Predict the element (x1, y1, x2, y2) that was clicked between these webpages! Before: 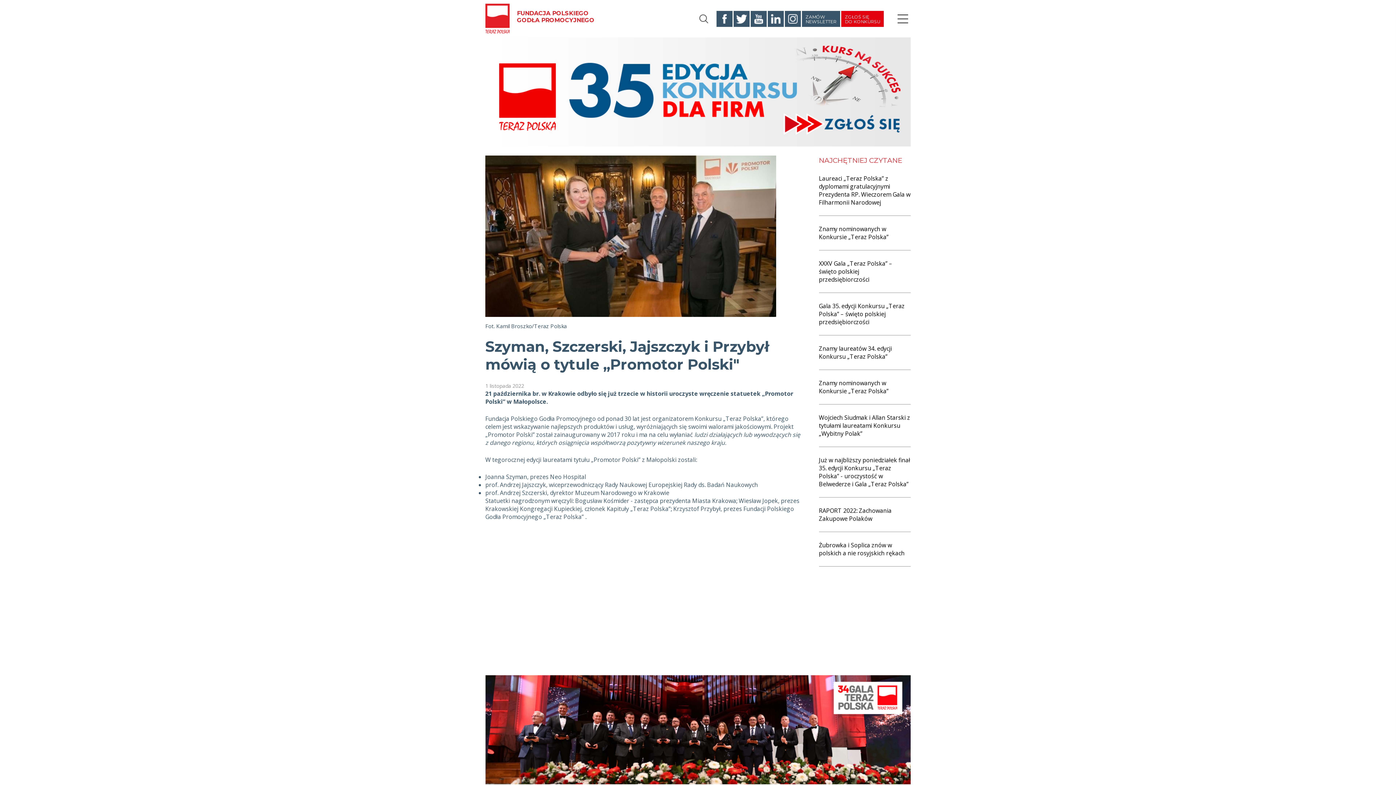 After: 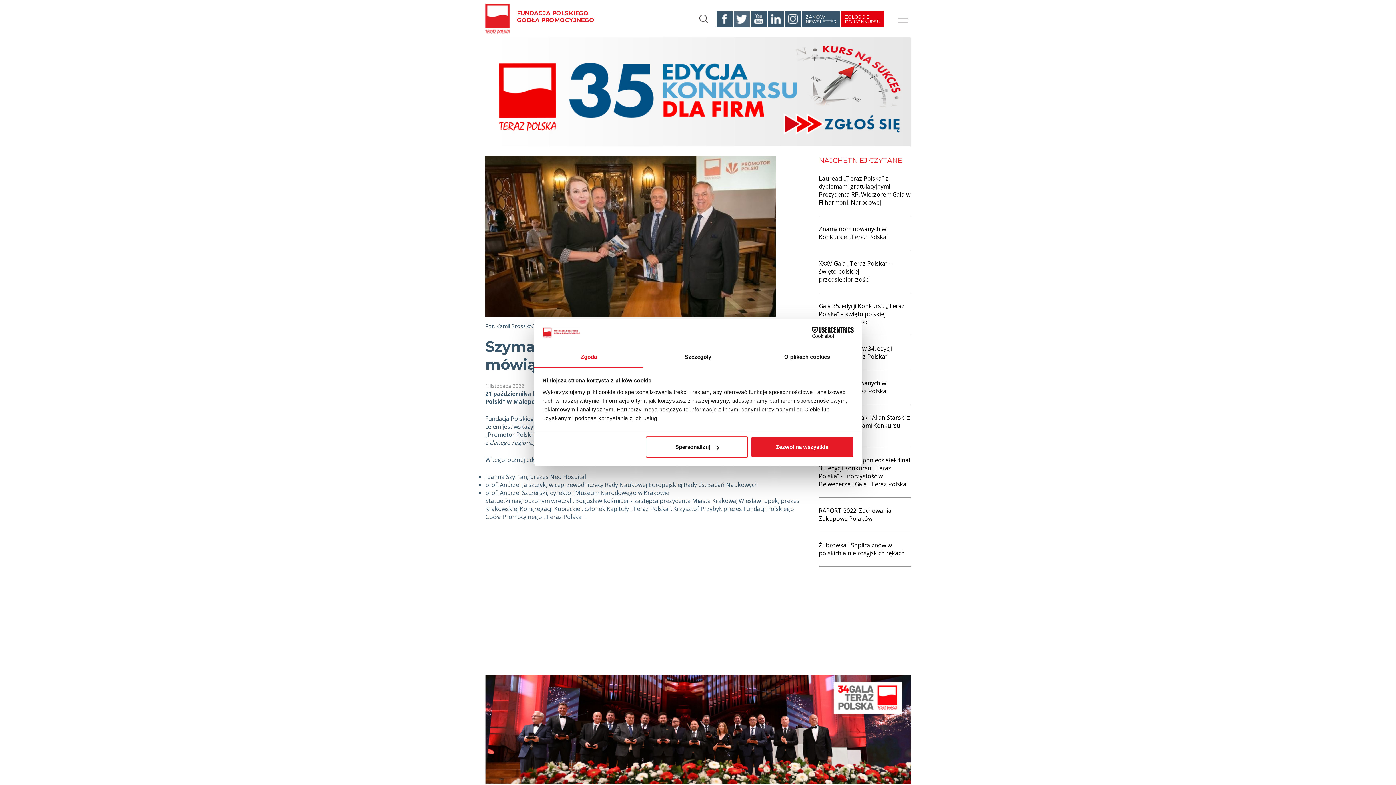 Action: label: Twitter bbox: (733, 10, 749, 26)